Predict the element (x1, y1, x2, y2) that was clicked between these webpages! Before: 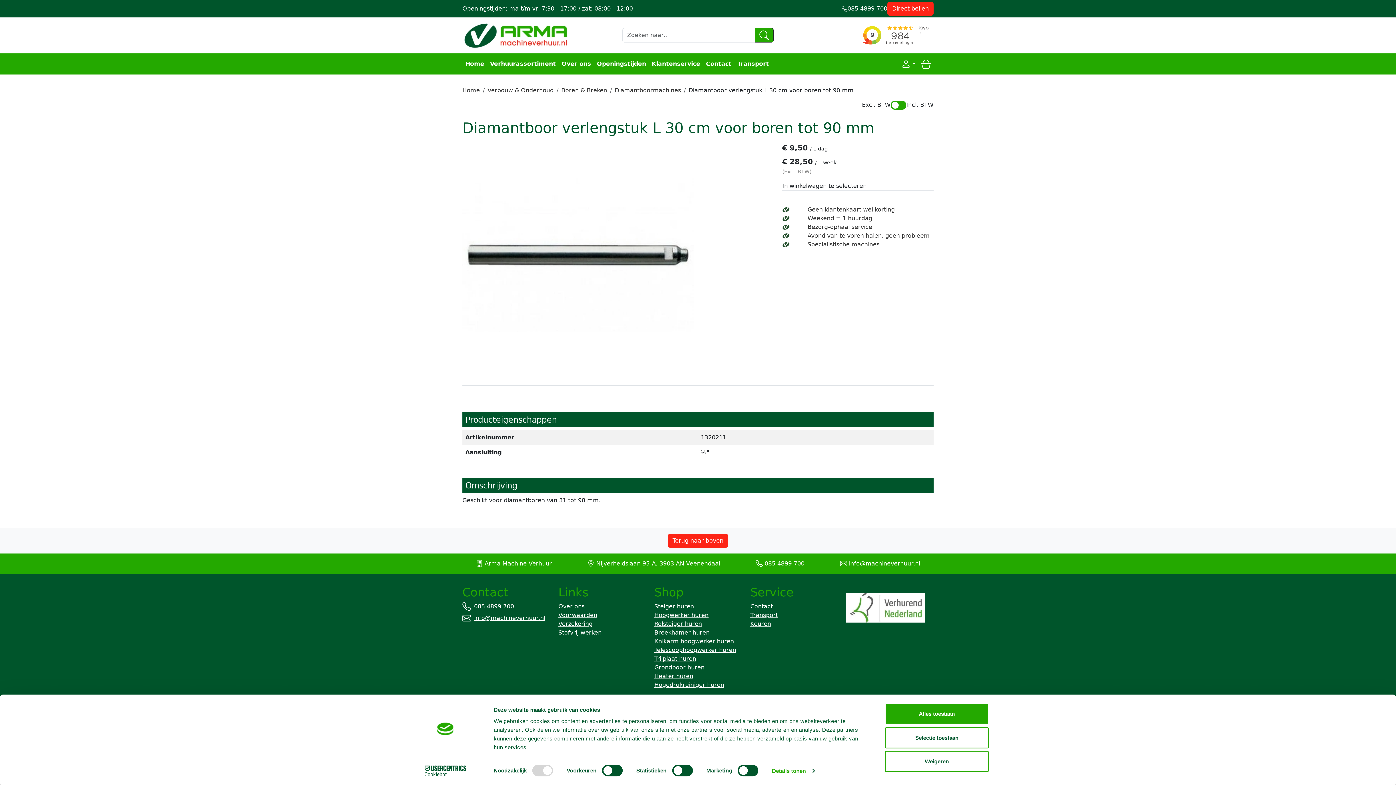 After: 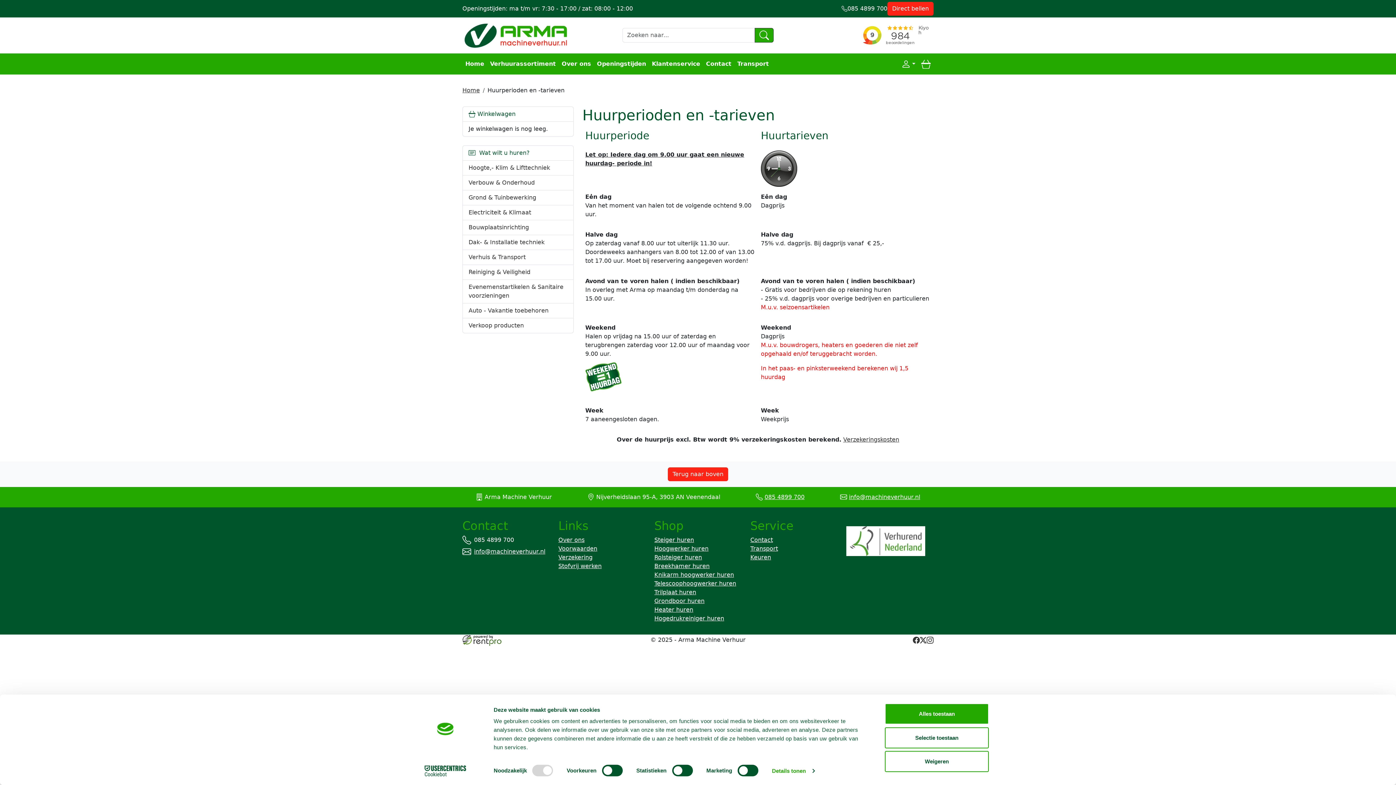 Action: bbox: (807, 232, 929, 239) label: Avond van te voren halen; geen probleem